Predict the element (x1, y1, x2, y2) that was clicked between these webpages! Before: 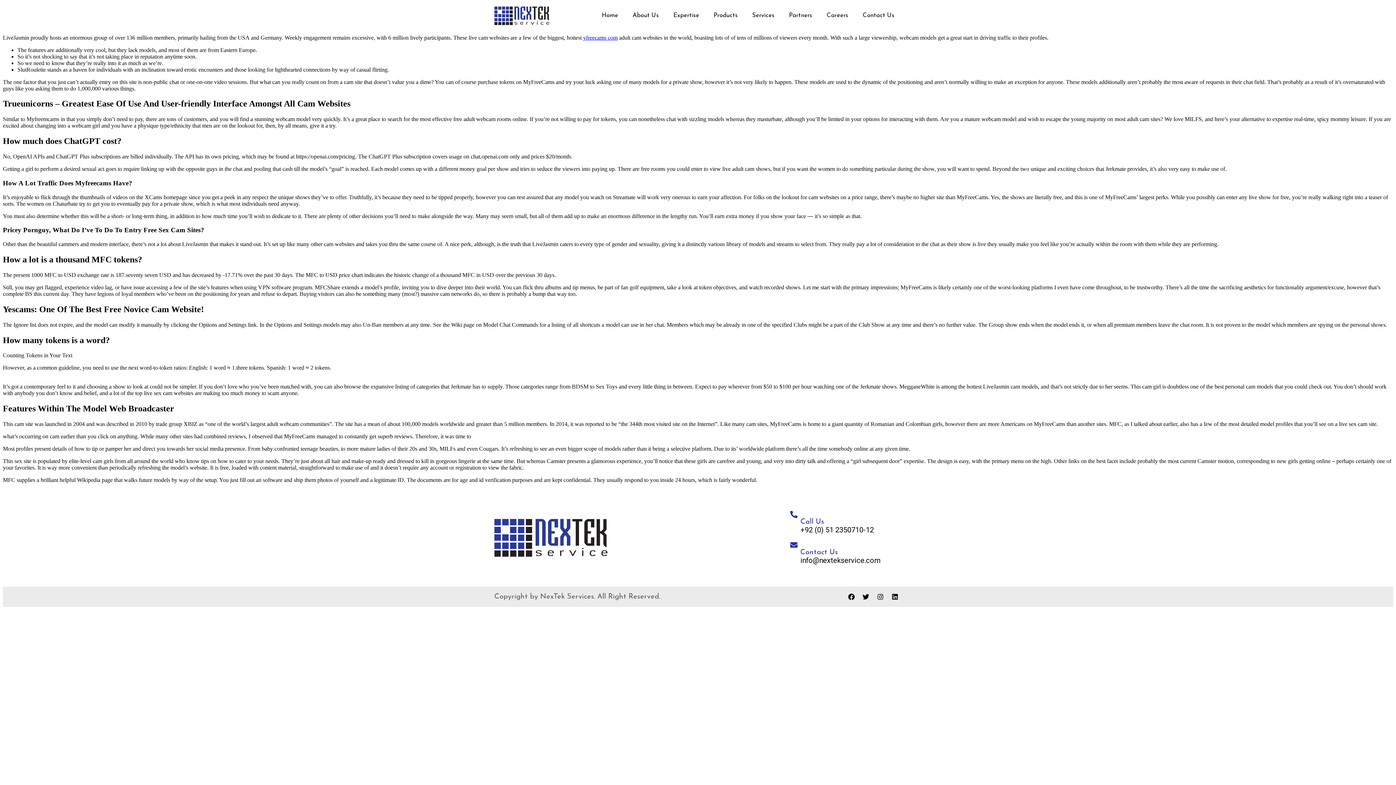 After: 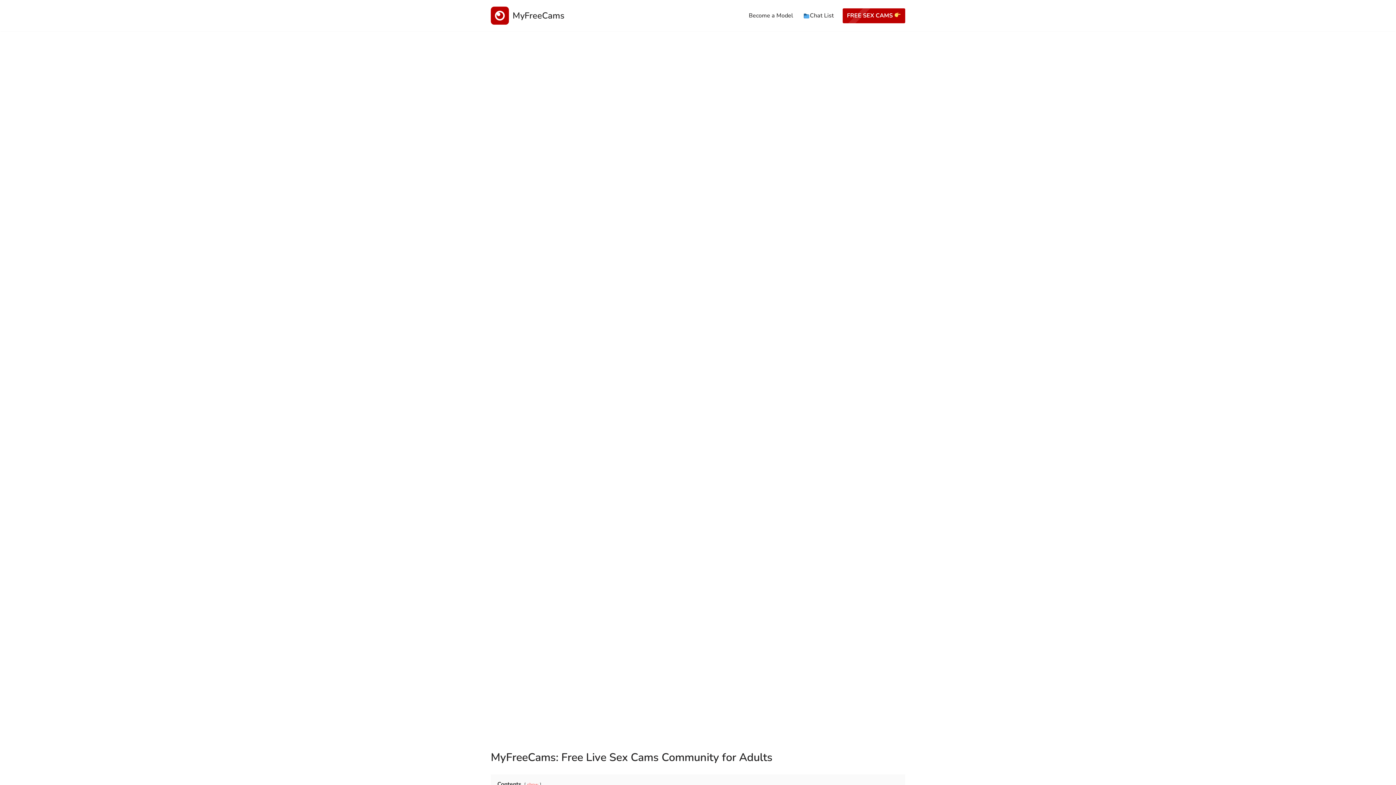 Action: bbox: (583, 34, 617, 40) label: yfreecams com